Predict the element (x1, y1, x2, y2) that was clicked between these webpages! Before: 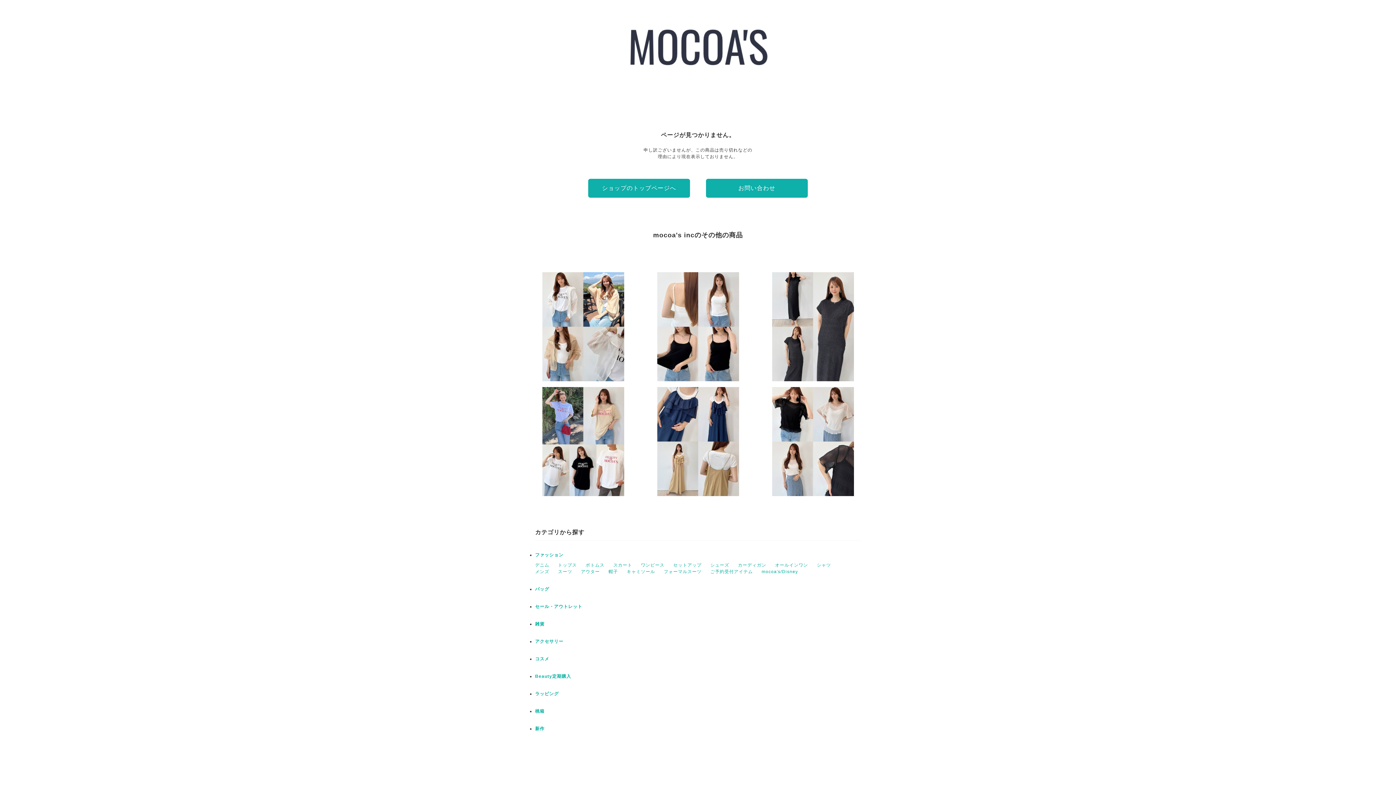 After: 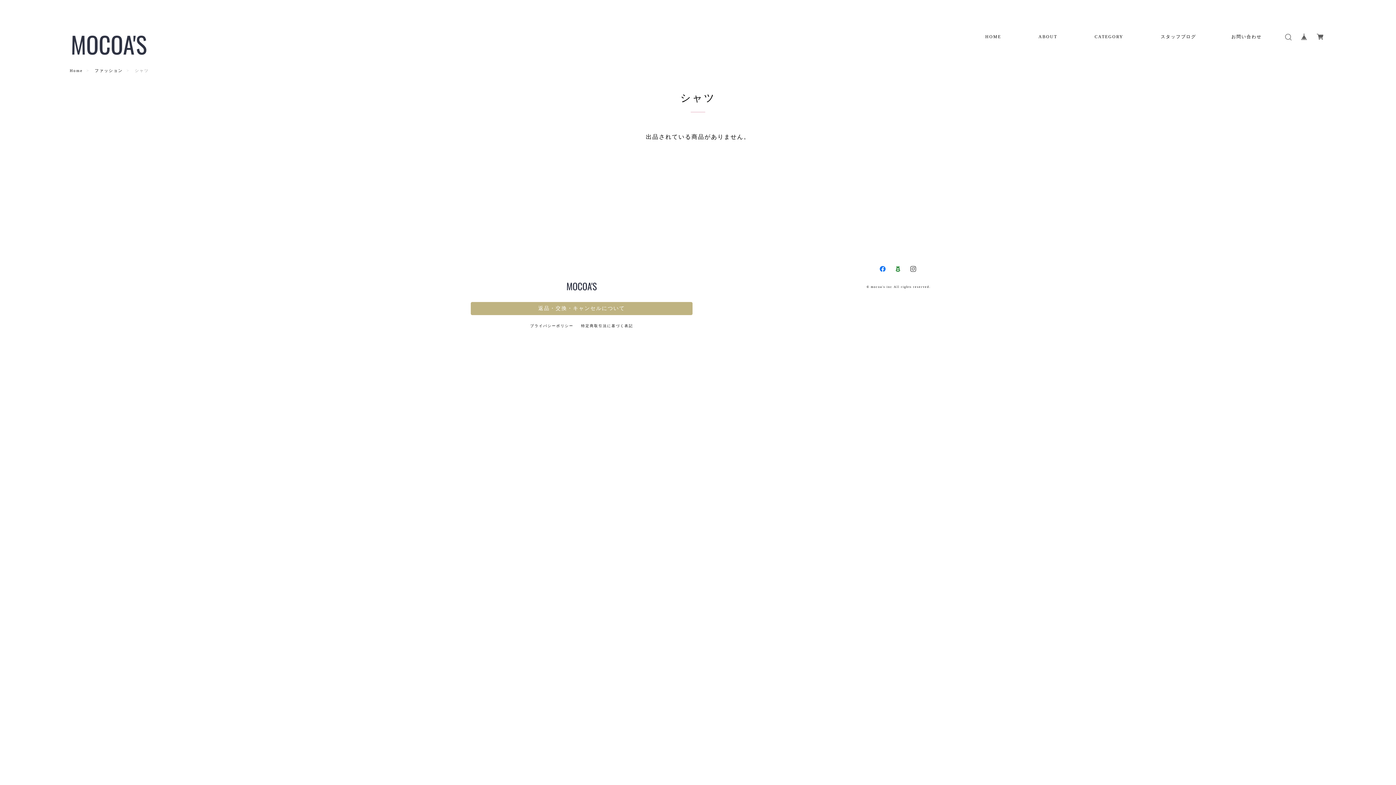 Action: label: シャツ bbox: (817, 562, 831, 568)